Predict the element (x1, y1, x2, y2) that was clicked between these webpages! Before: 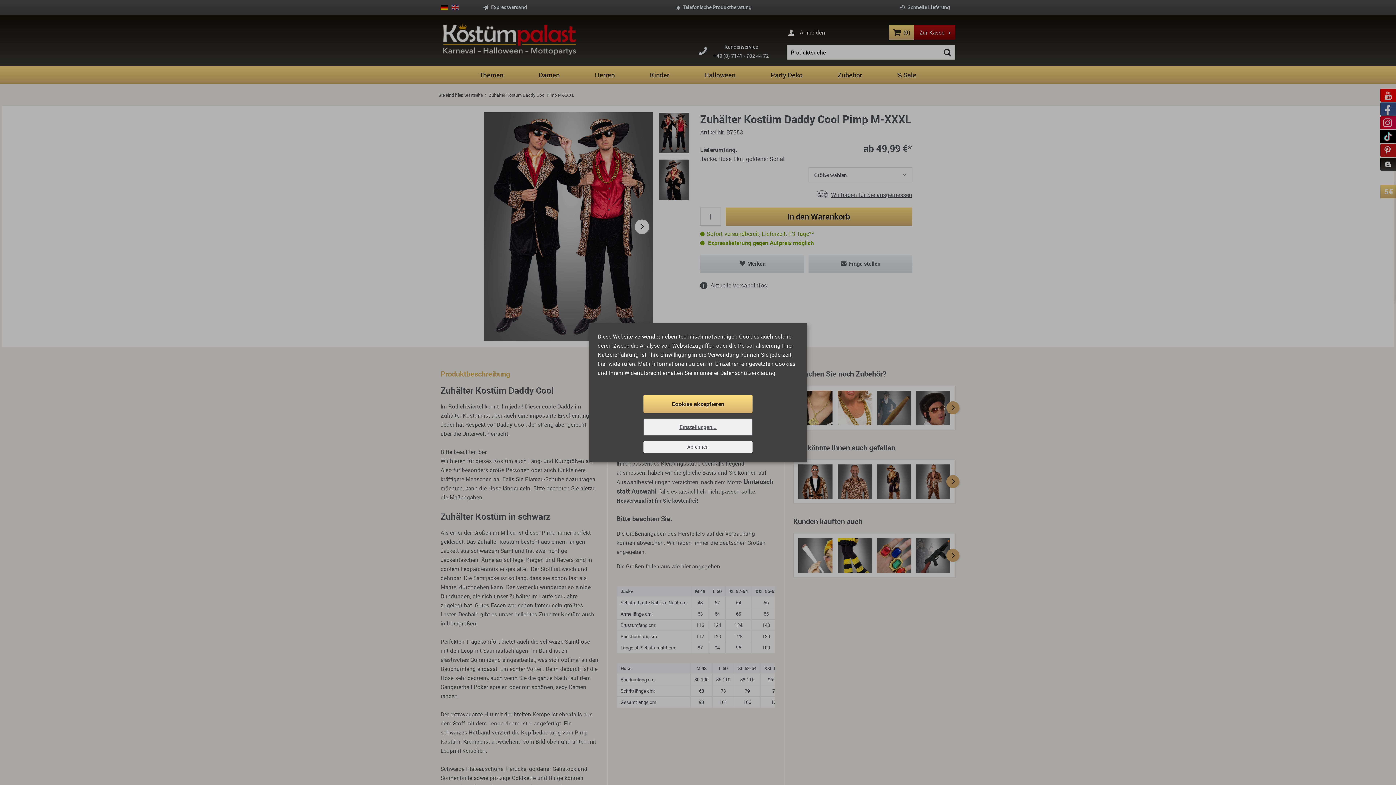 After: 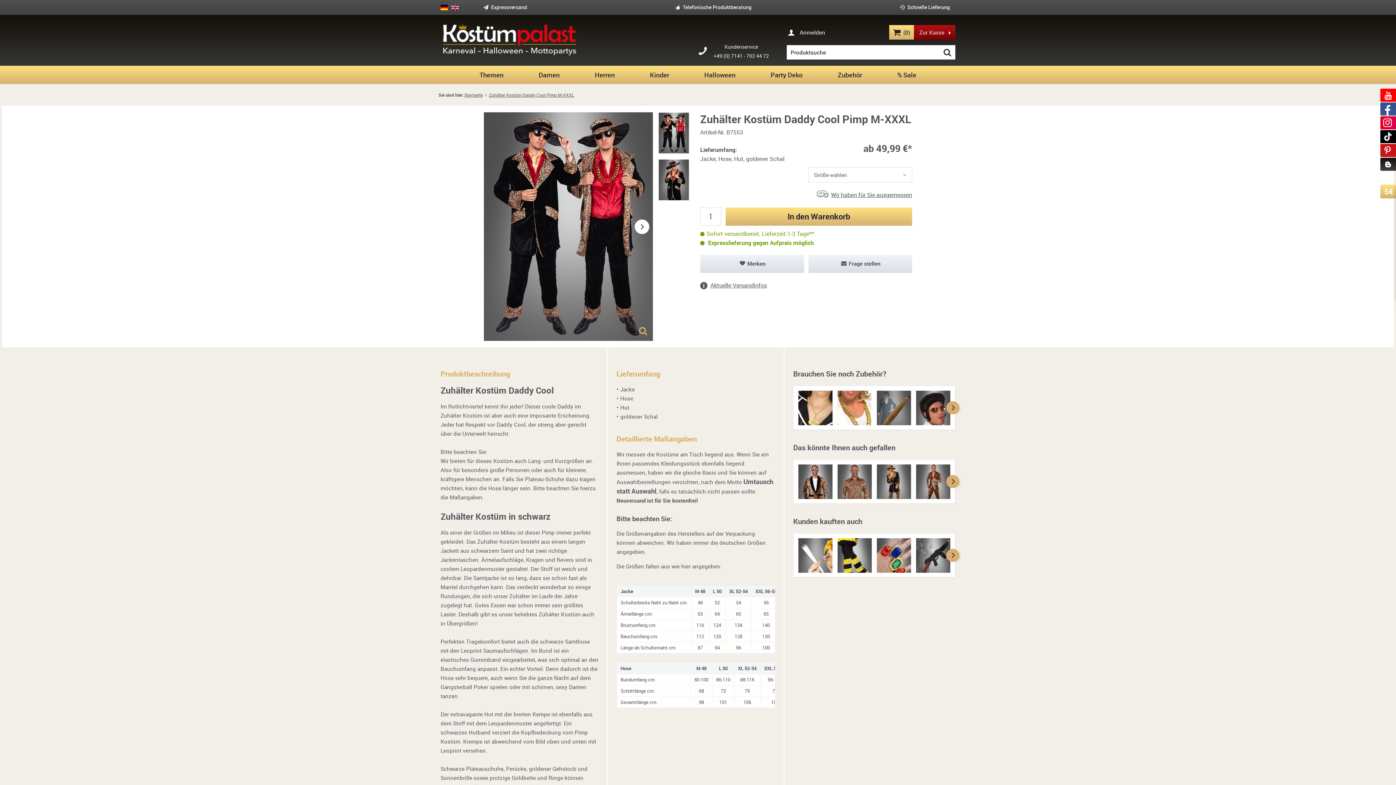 Action: bbox: (643, 441, 752, 453) label: Ablehnen